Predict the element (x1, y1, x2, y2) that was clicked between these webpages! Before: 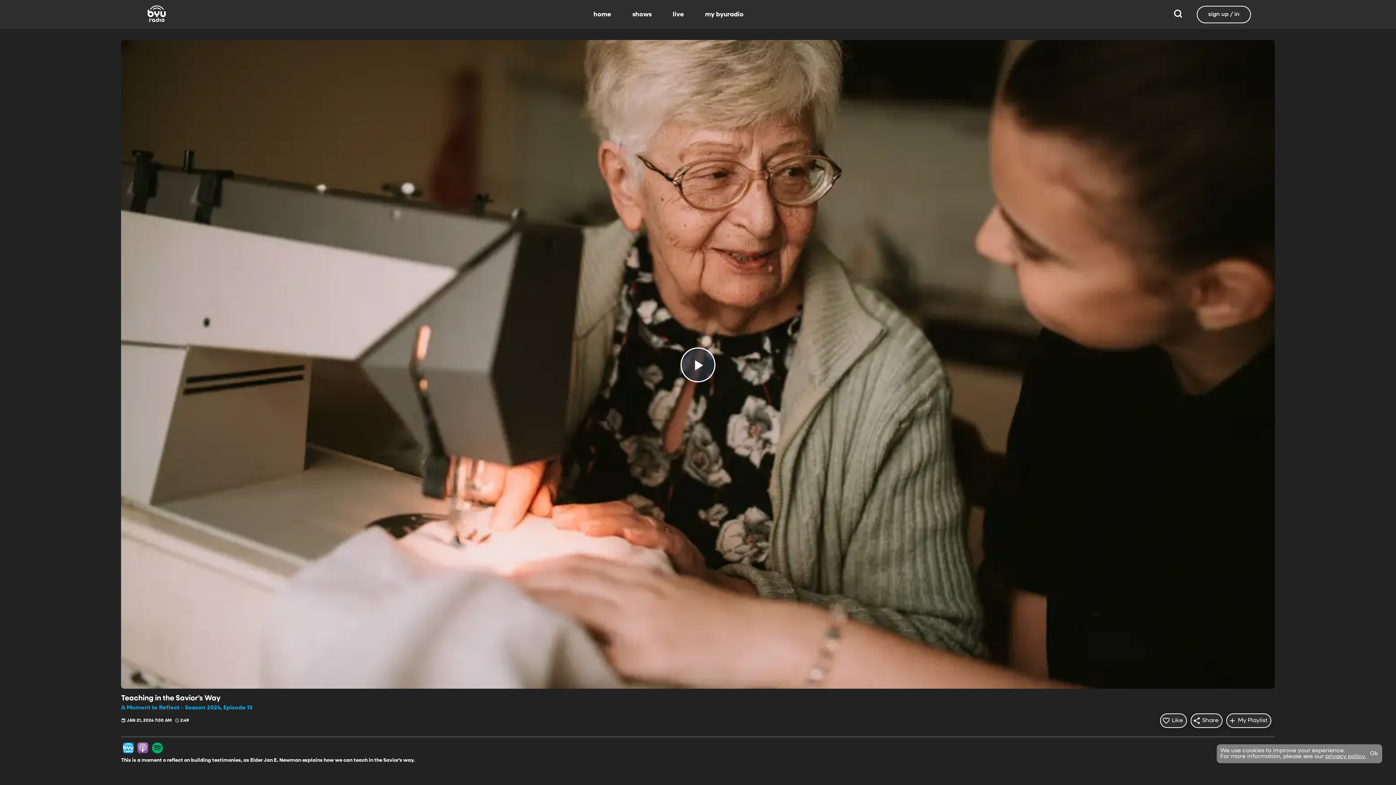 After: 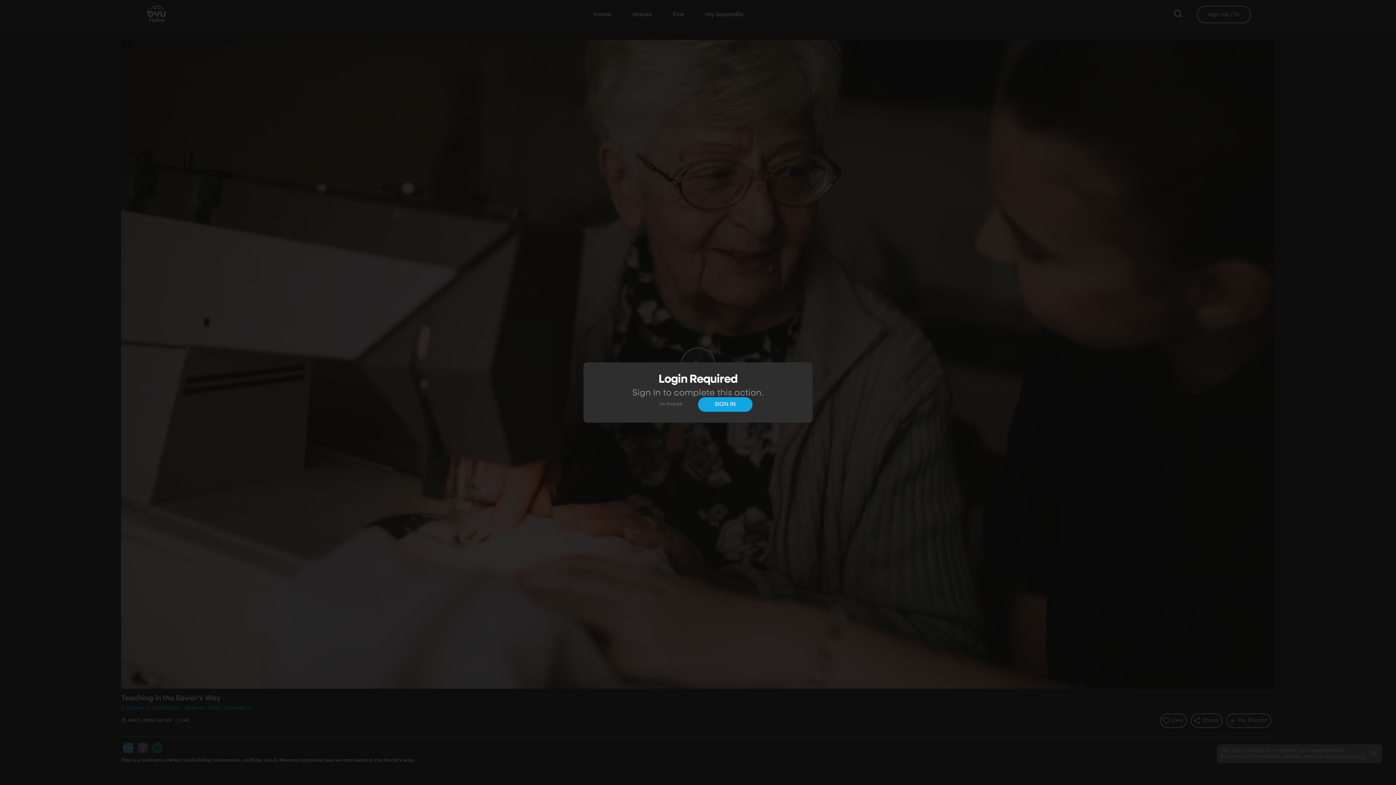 Action: label: Add To My Playlist
My Playlist bbox: (1226, 713, 1271, 728)